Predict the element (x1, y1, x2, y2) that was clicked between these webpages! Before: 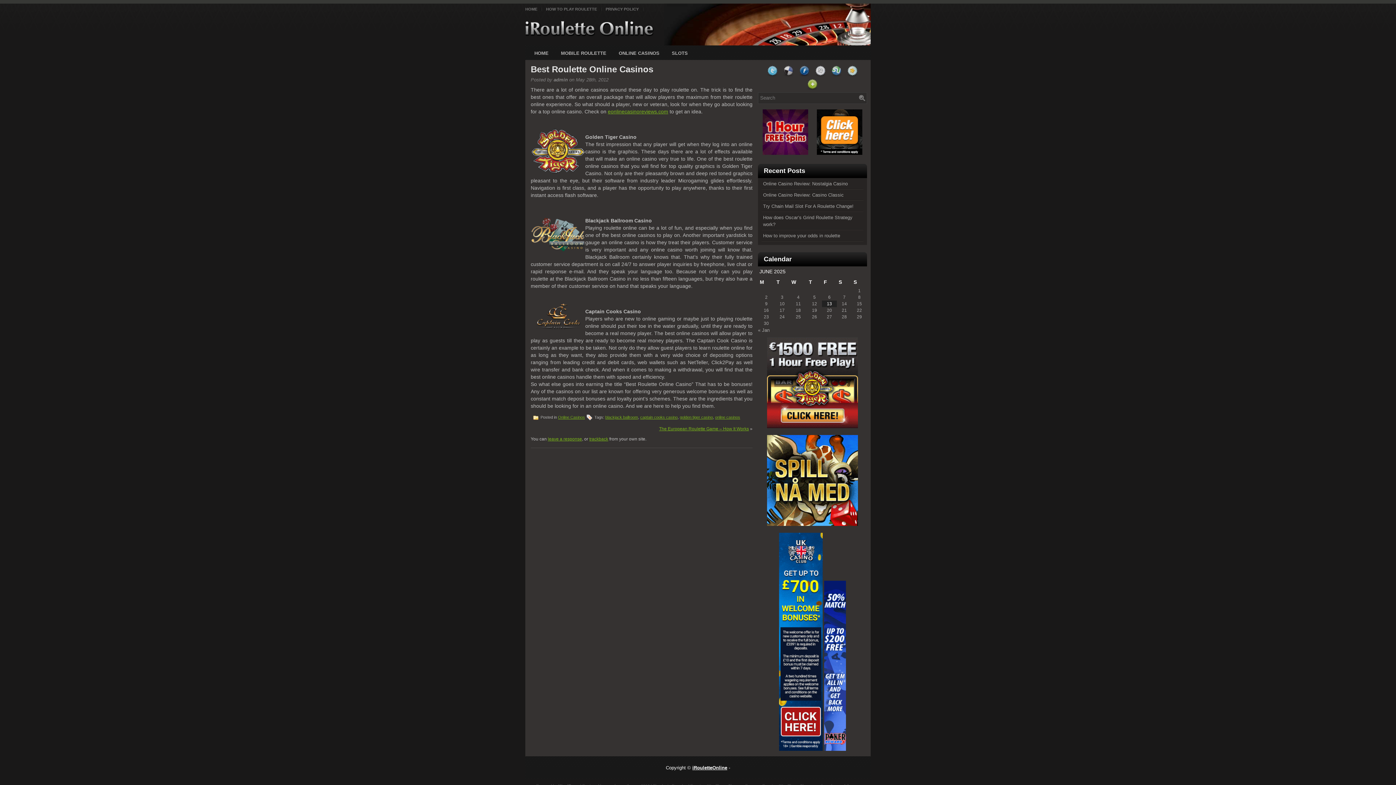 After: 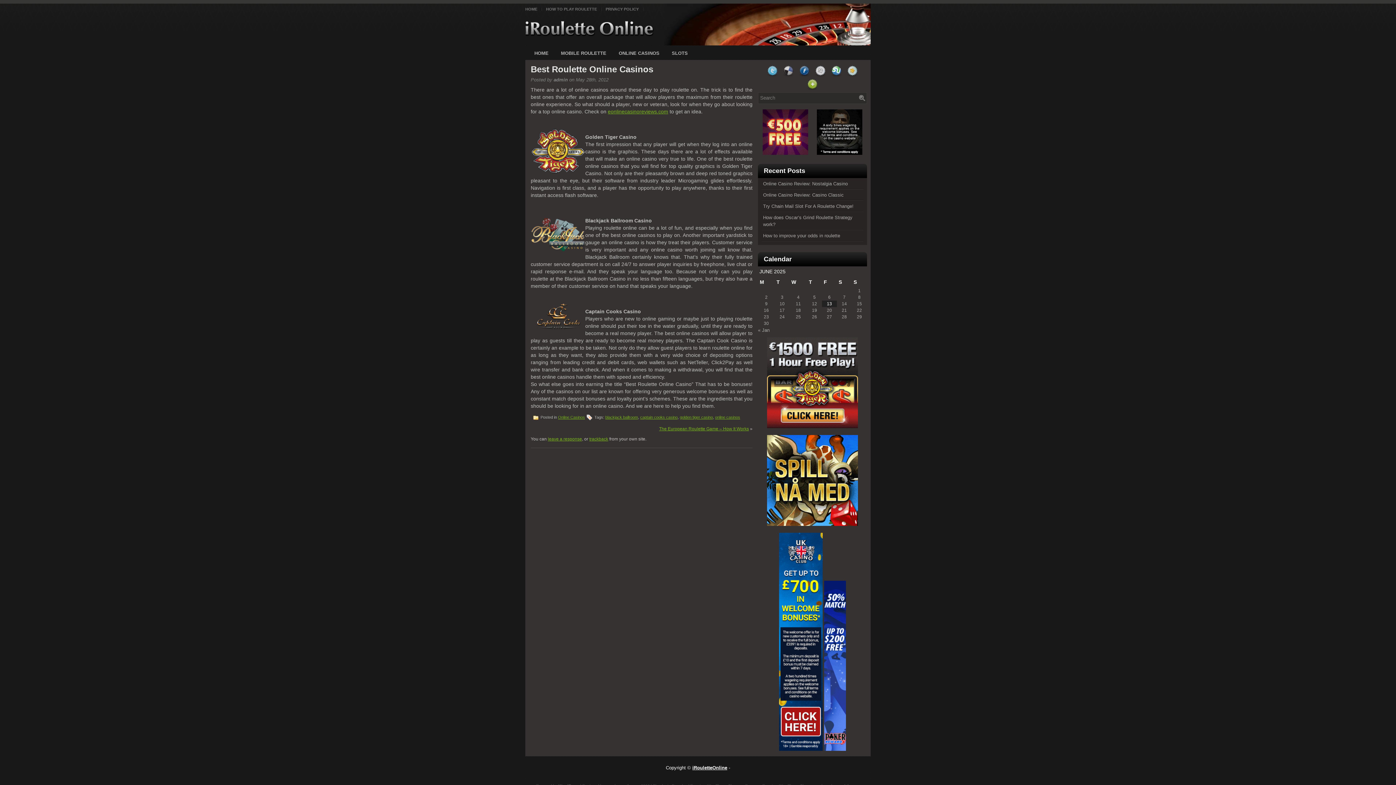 Action: bbox: (830, 72, 842, 78)